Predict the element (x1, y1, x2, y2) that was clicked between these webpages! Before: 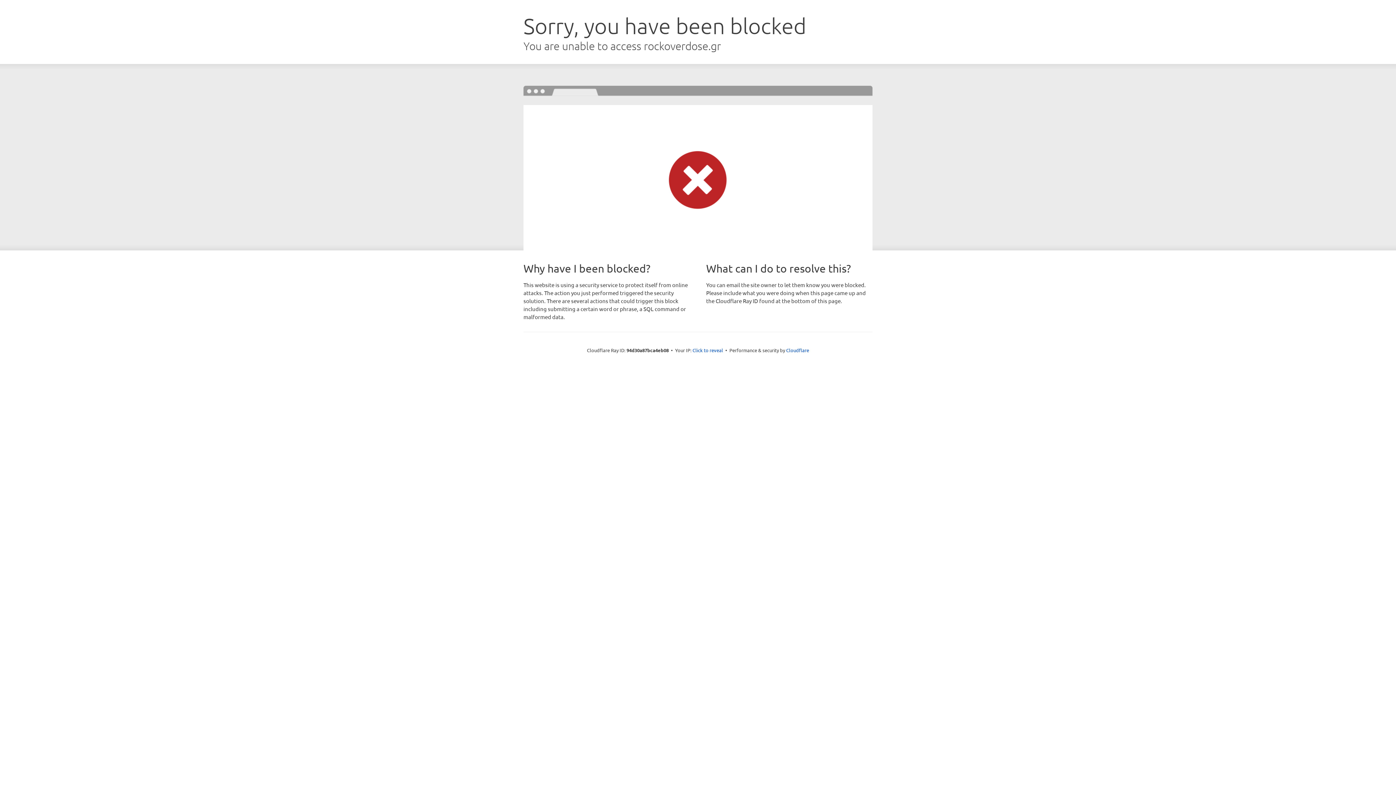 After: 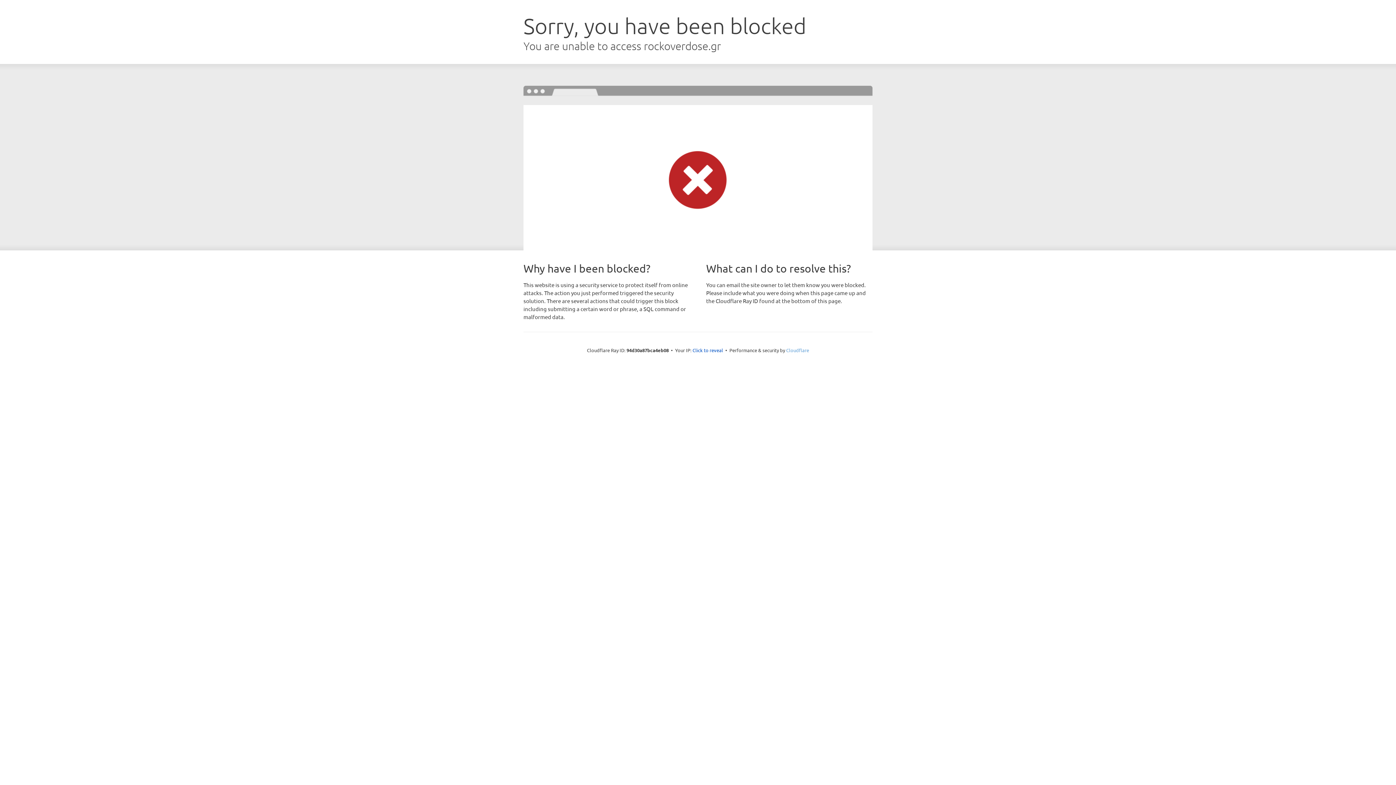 Action: label: Cloudflare bbox: (786, 347, 809, 353)